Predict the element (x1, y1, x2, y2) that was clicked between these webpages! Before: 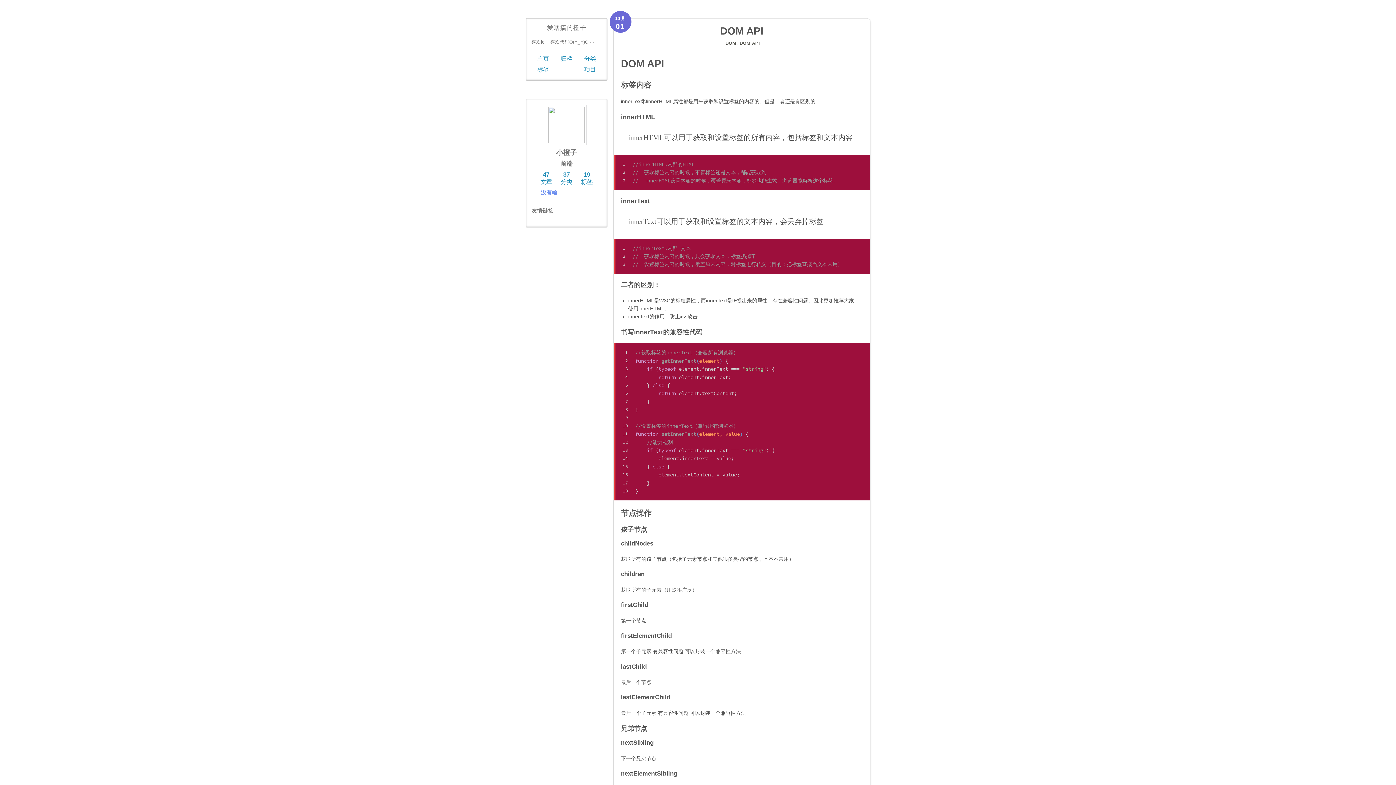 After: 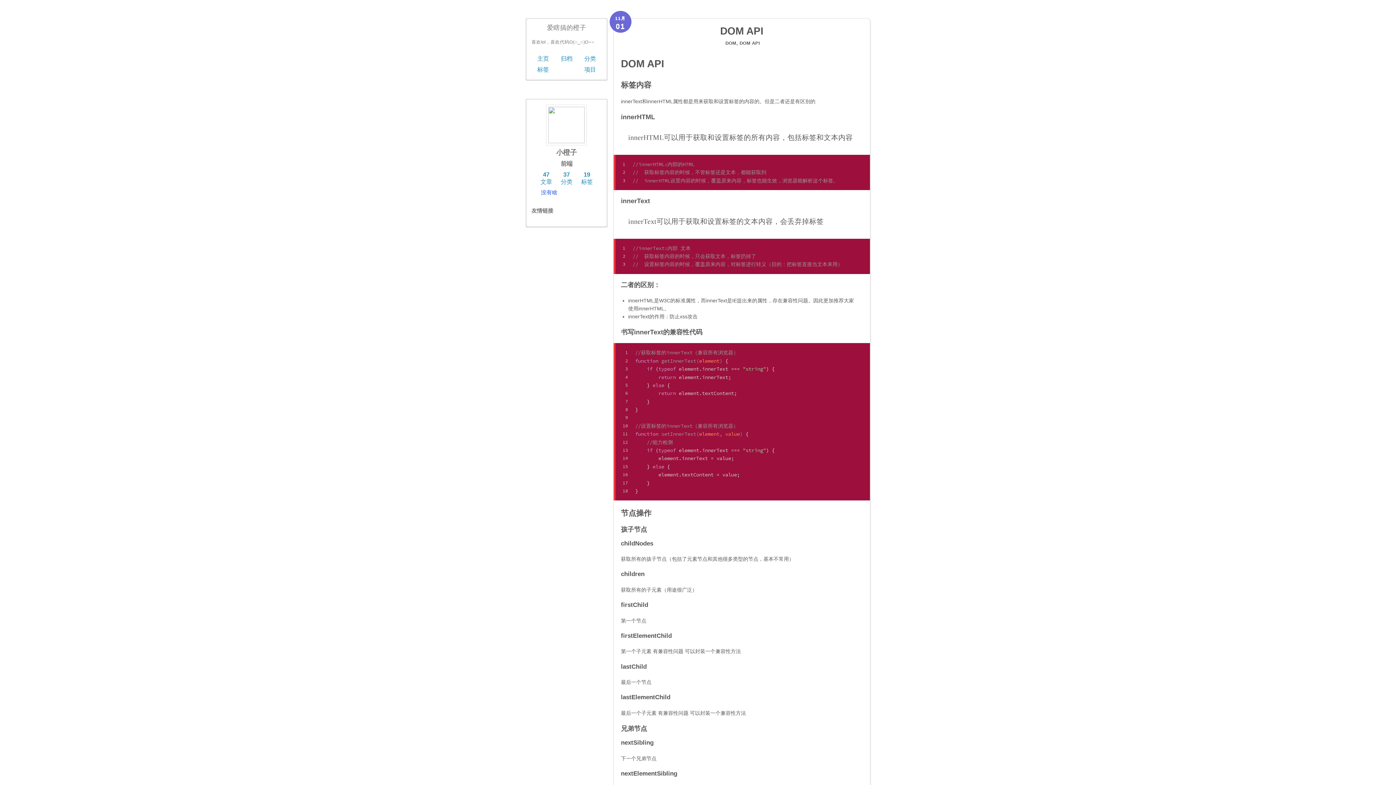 Action: label: 11月
01 bbox: (609, 10, 631, 32)